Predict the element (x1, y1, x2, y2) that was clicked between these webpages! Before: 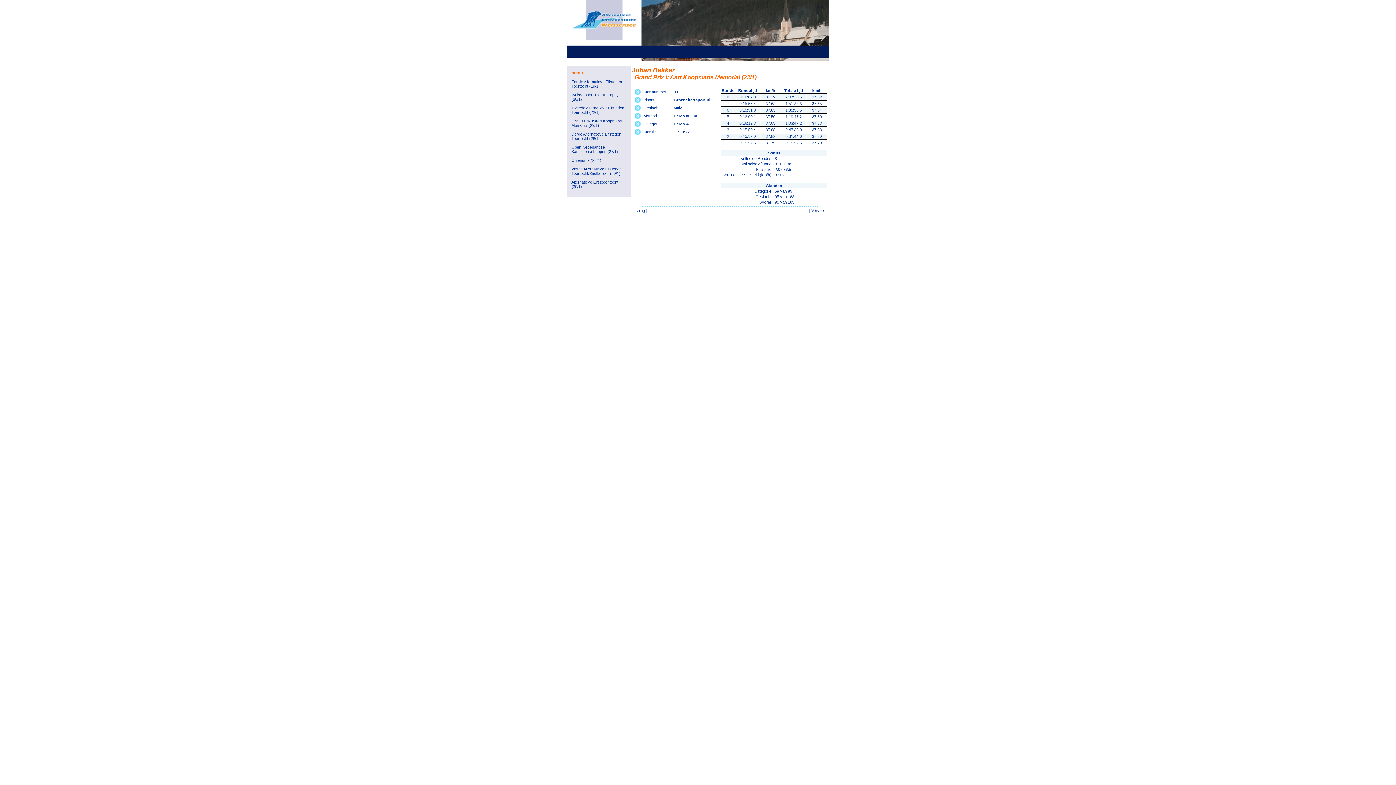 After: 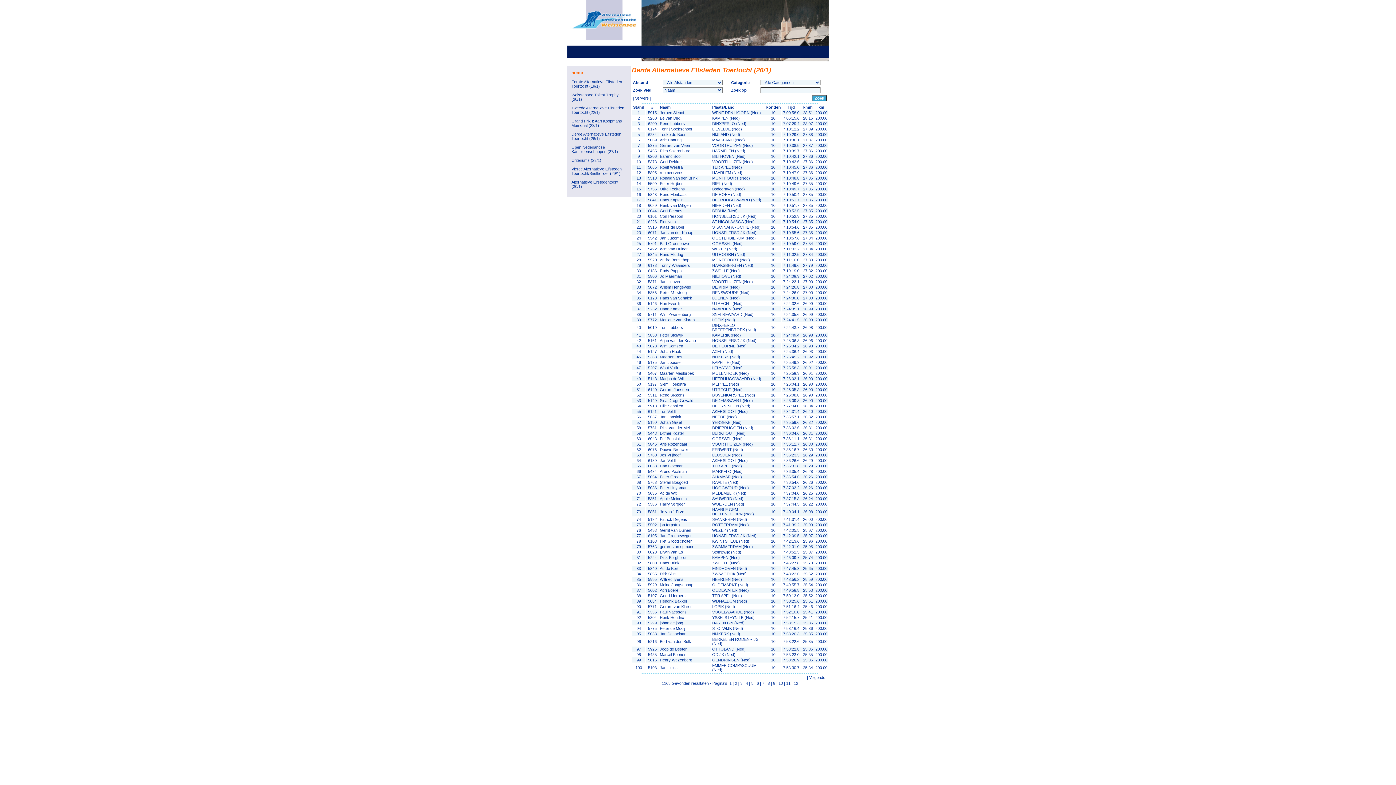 Action: label: Derde Alternatieve Elfsteden Toertocht (26/1) bbox: (571, 132, 621, 140)